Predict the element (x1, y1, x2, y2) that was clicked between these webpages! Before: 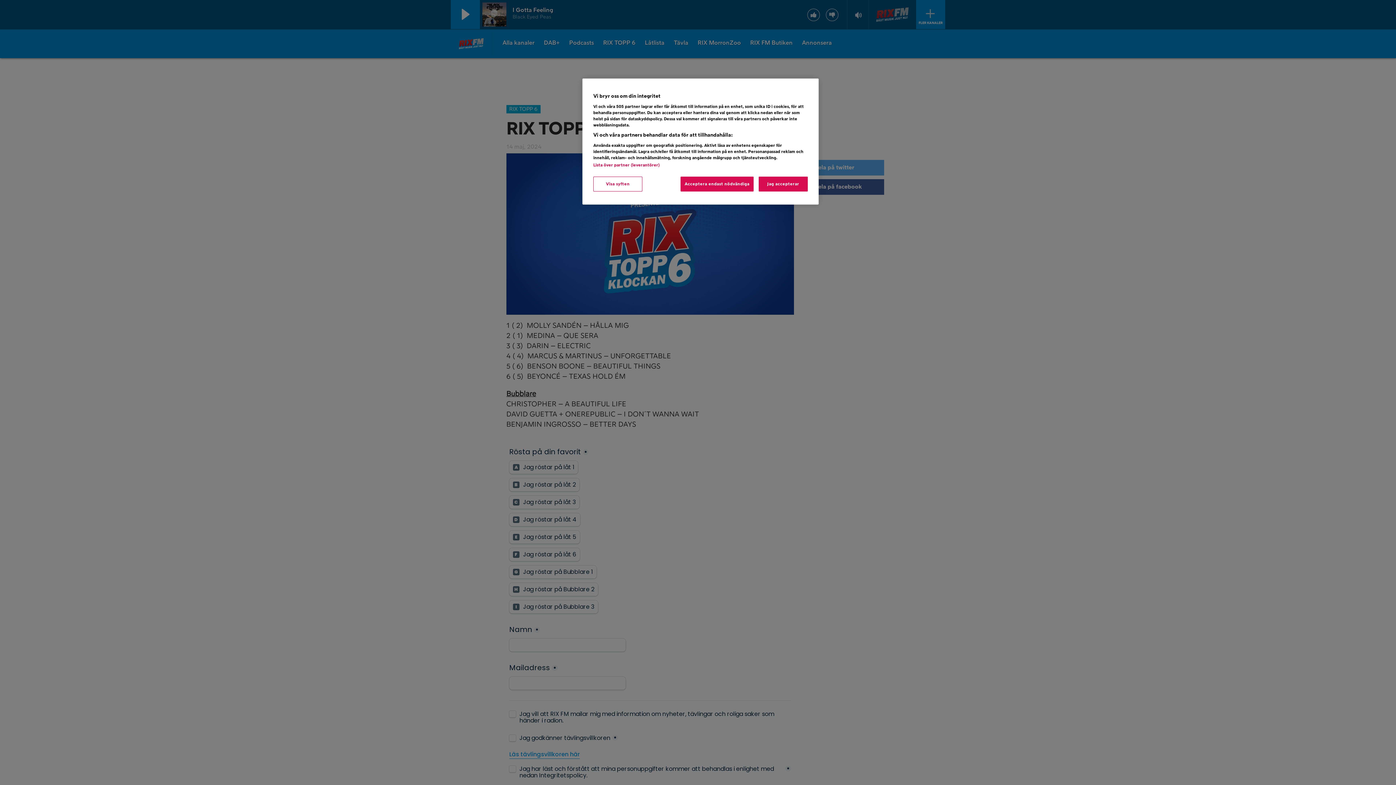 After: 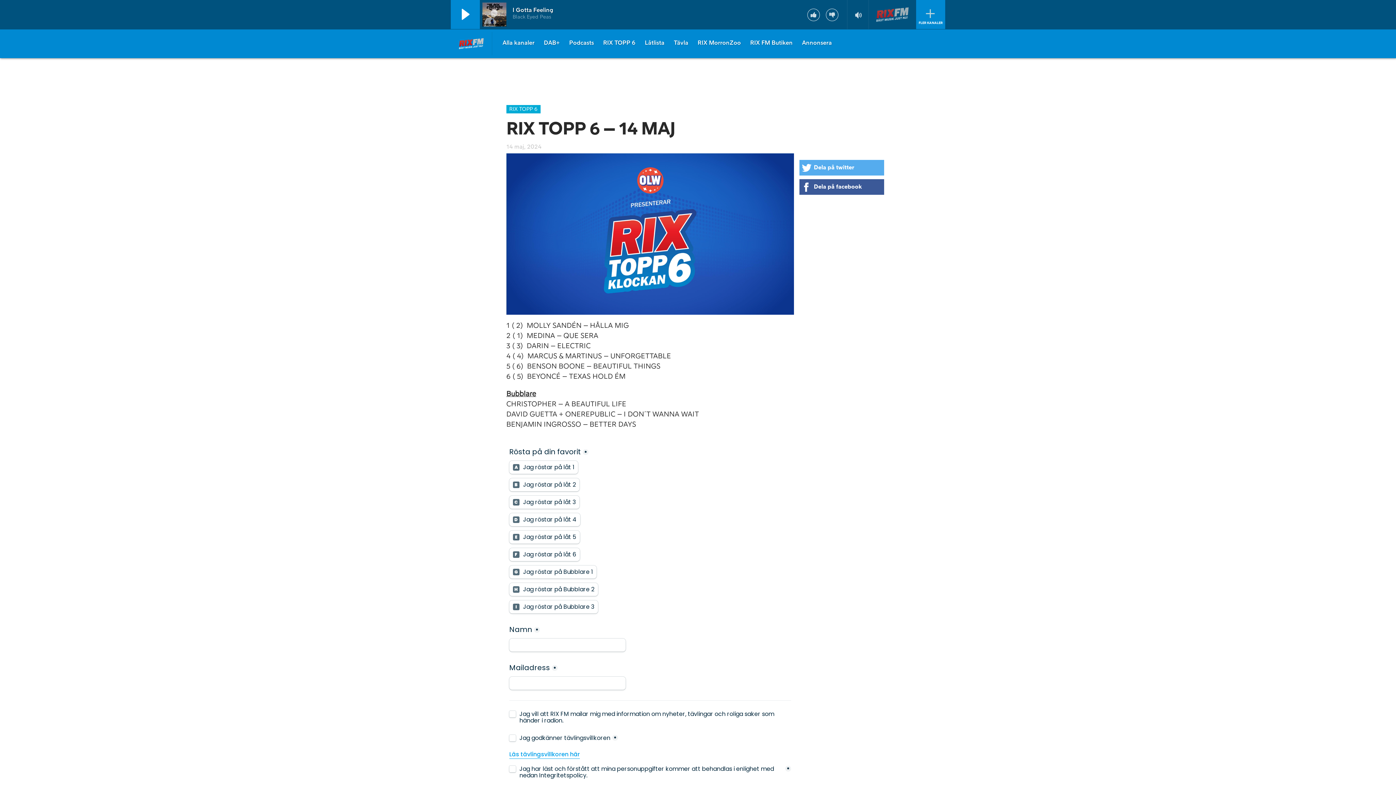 Action: label: Jag accepterar bbox: (758, 176, 808, 191)